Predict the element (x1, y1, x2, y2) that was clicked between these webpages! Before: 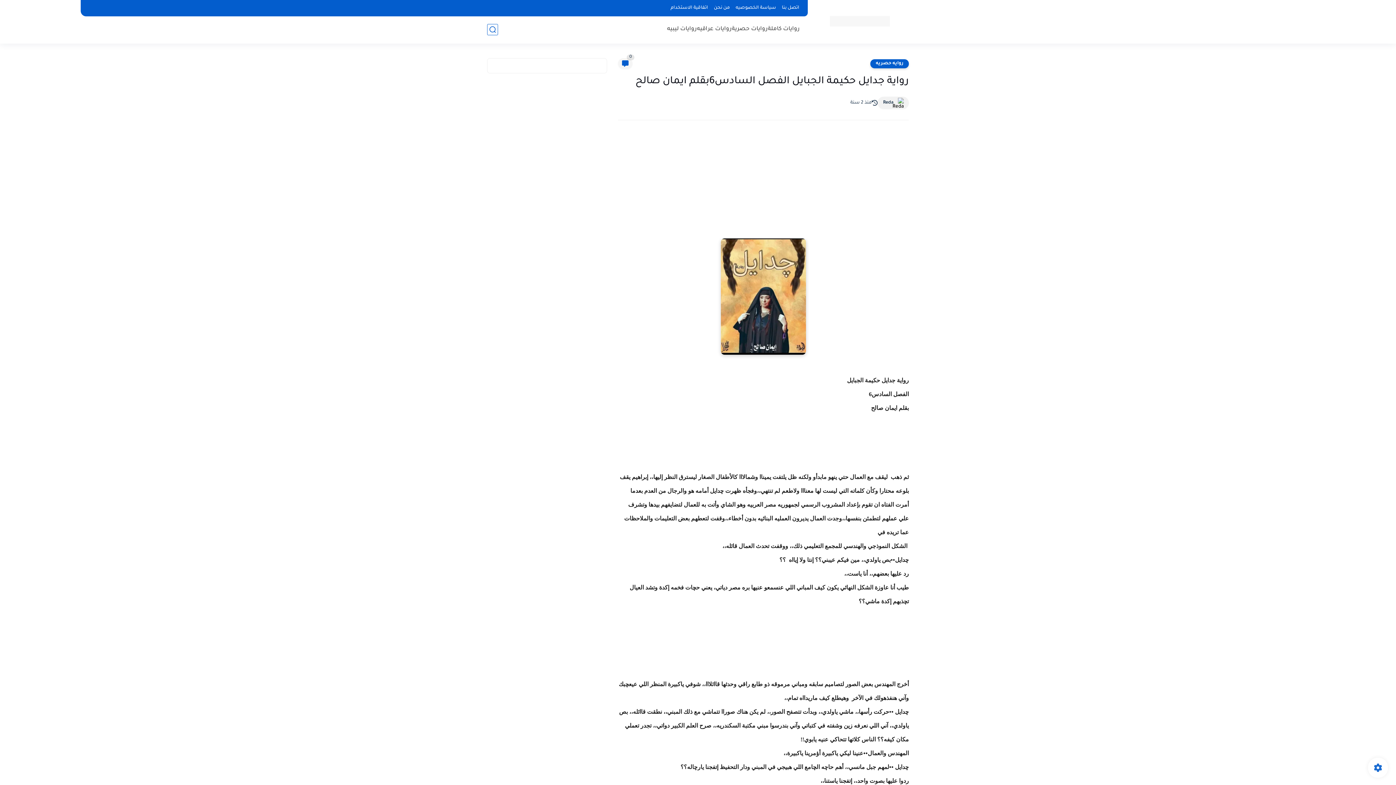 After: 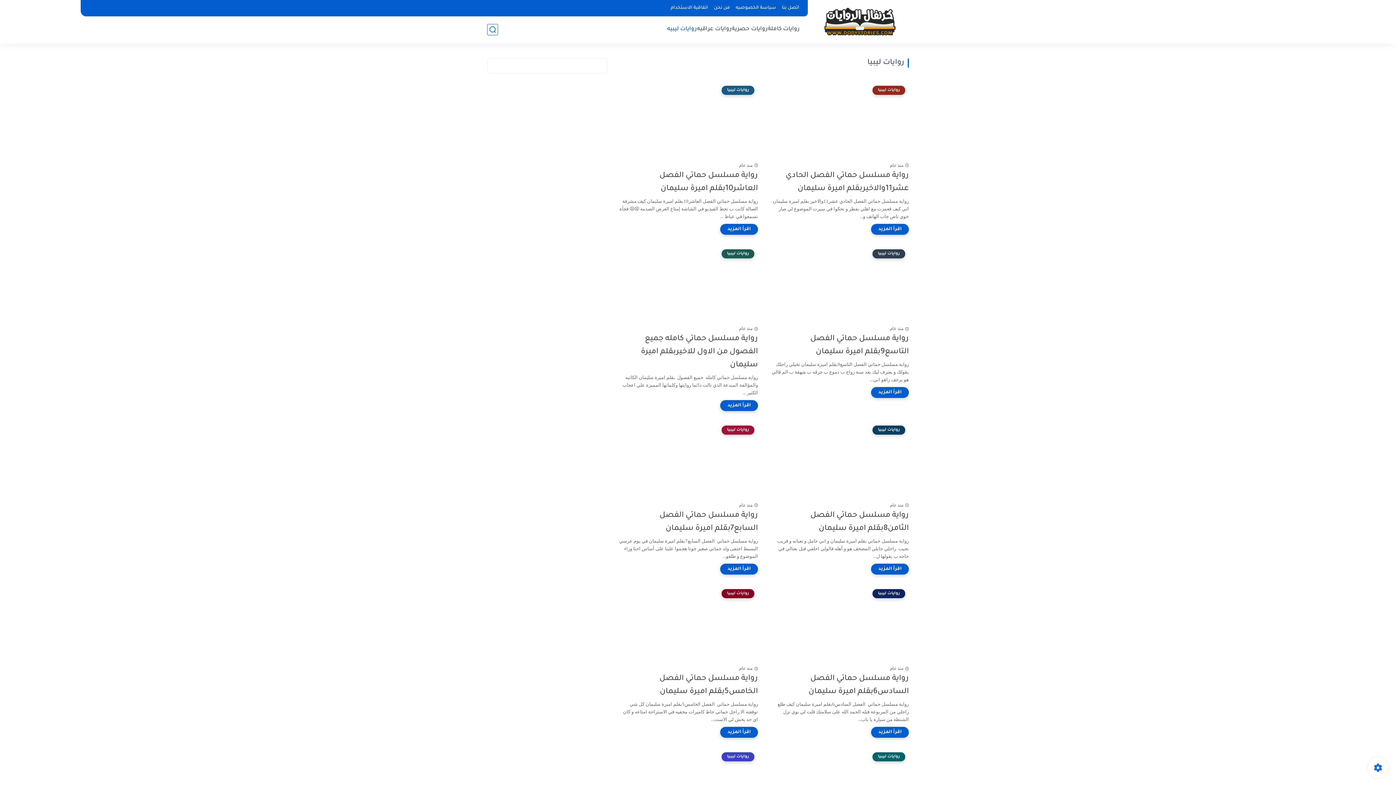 Action: bbox: (667, 25, 697, 33) label: روايات ليبيه